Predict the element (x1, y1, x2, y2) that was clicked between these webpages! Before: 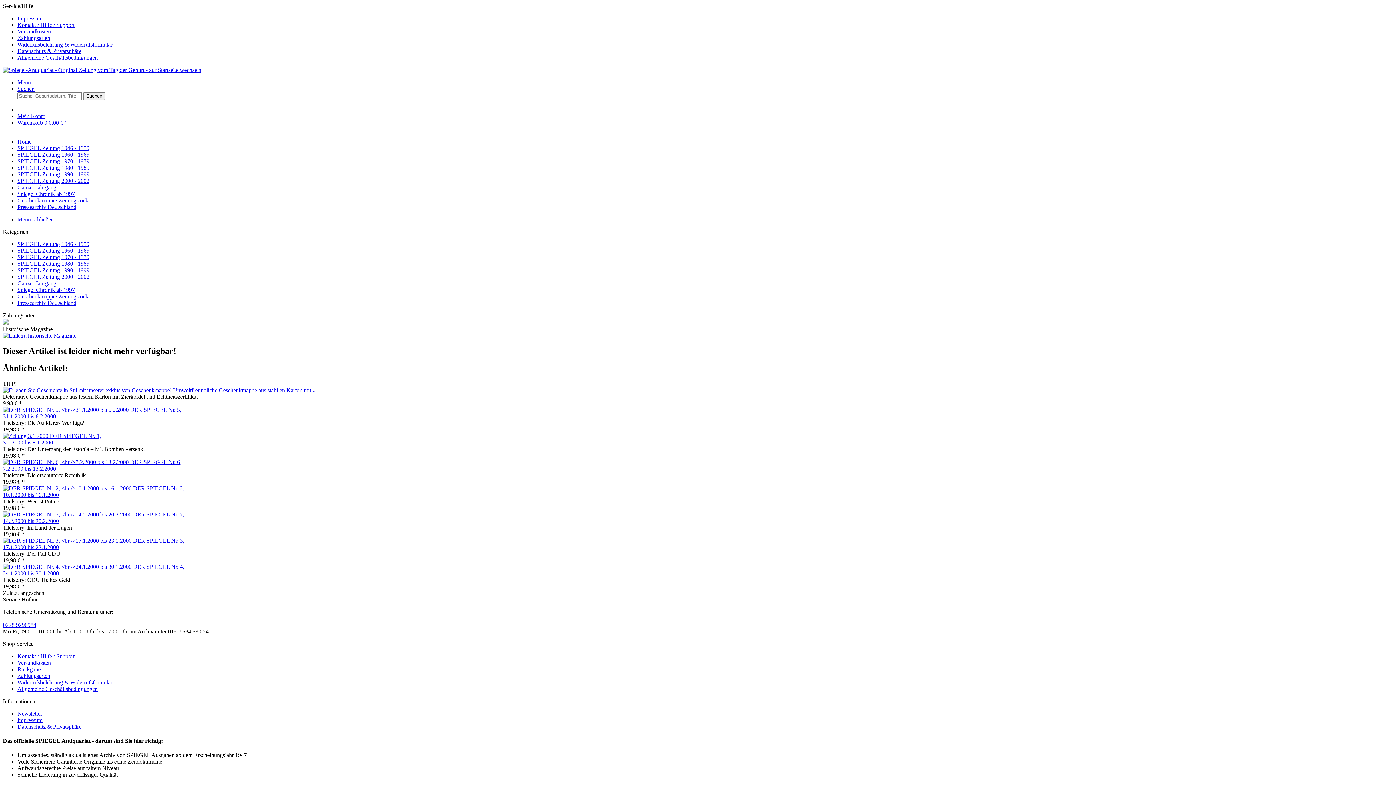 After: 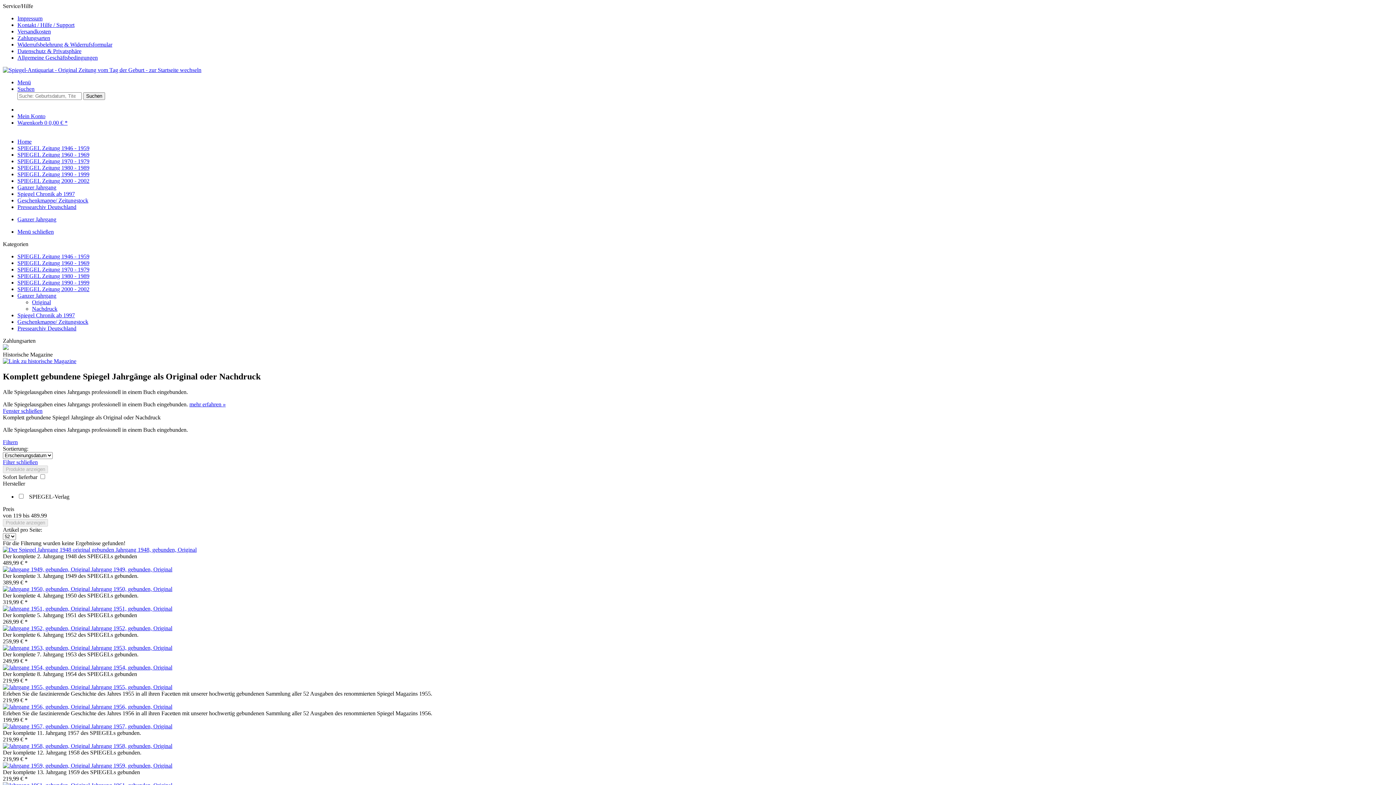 Action: bbox: (17, 280, 56, 286) label: Ganzer Jahrgang